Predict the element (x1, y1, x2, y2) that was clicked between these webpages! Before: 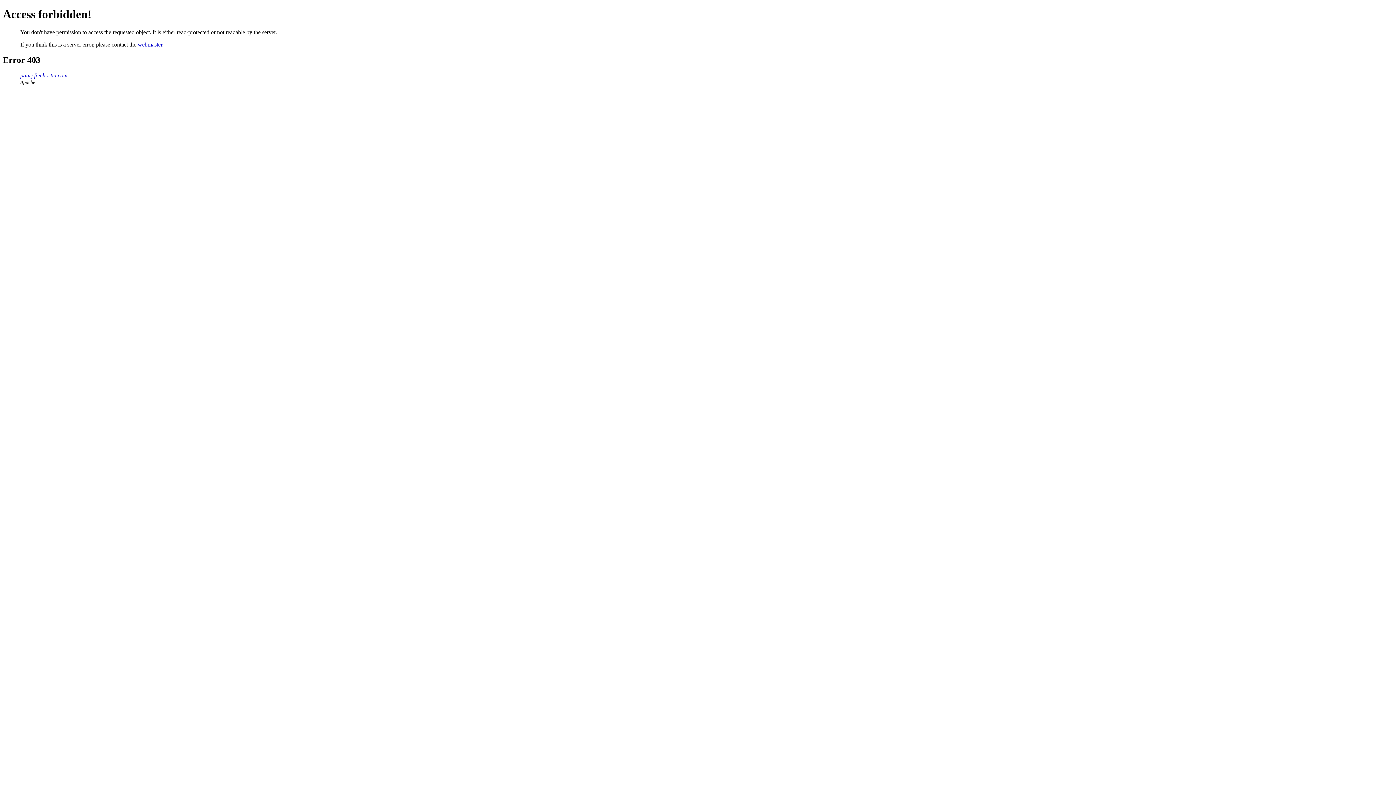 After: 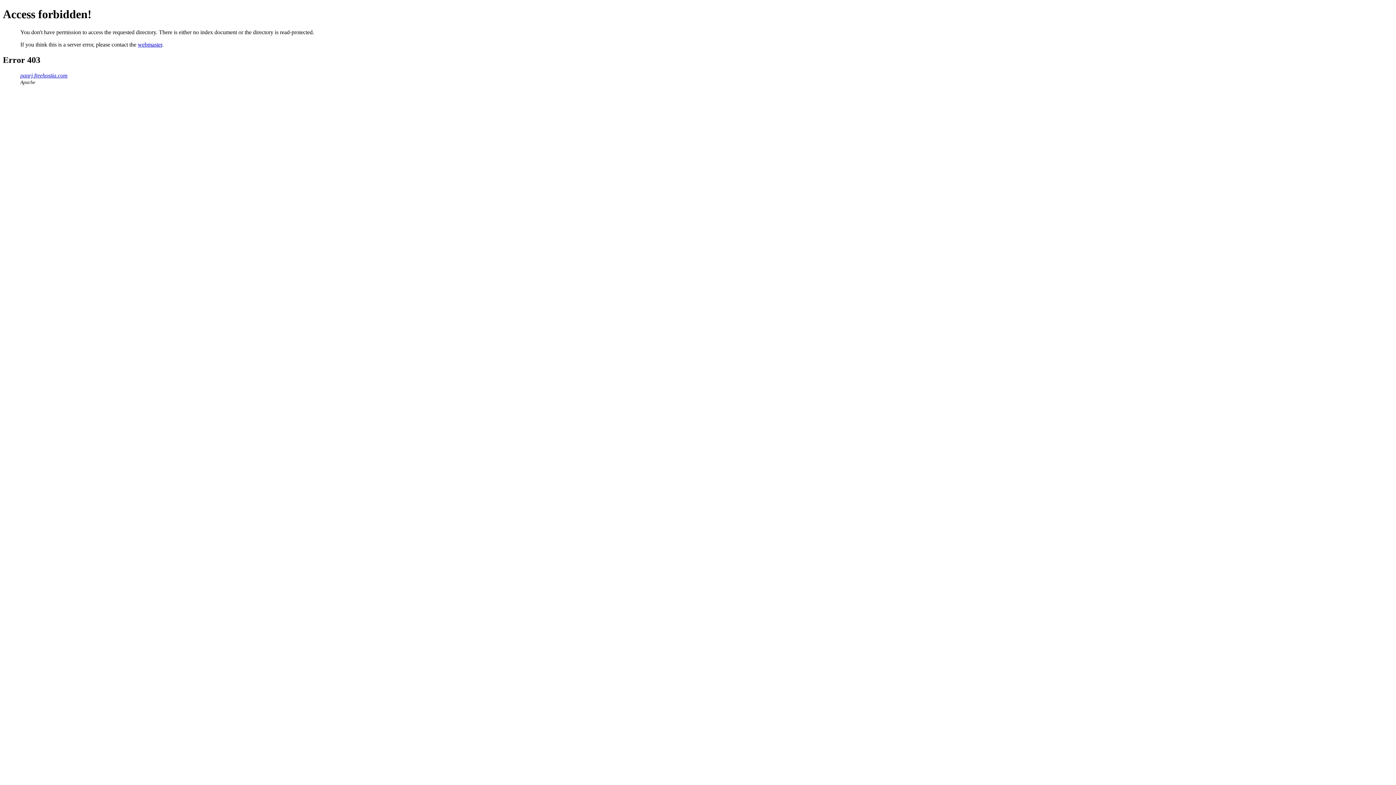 Action: bbox: (20, 72, 67, 78) label: panrj.freehostia.com